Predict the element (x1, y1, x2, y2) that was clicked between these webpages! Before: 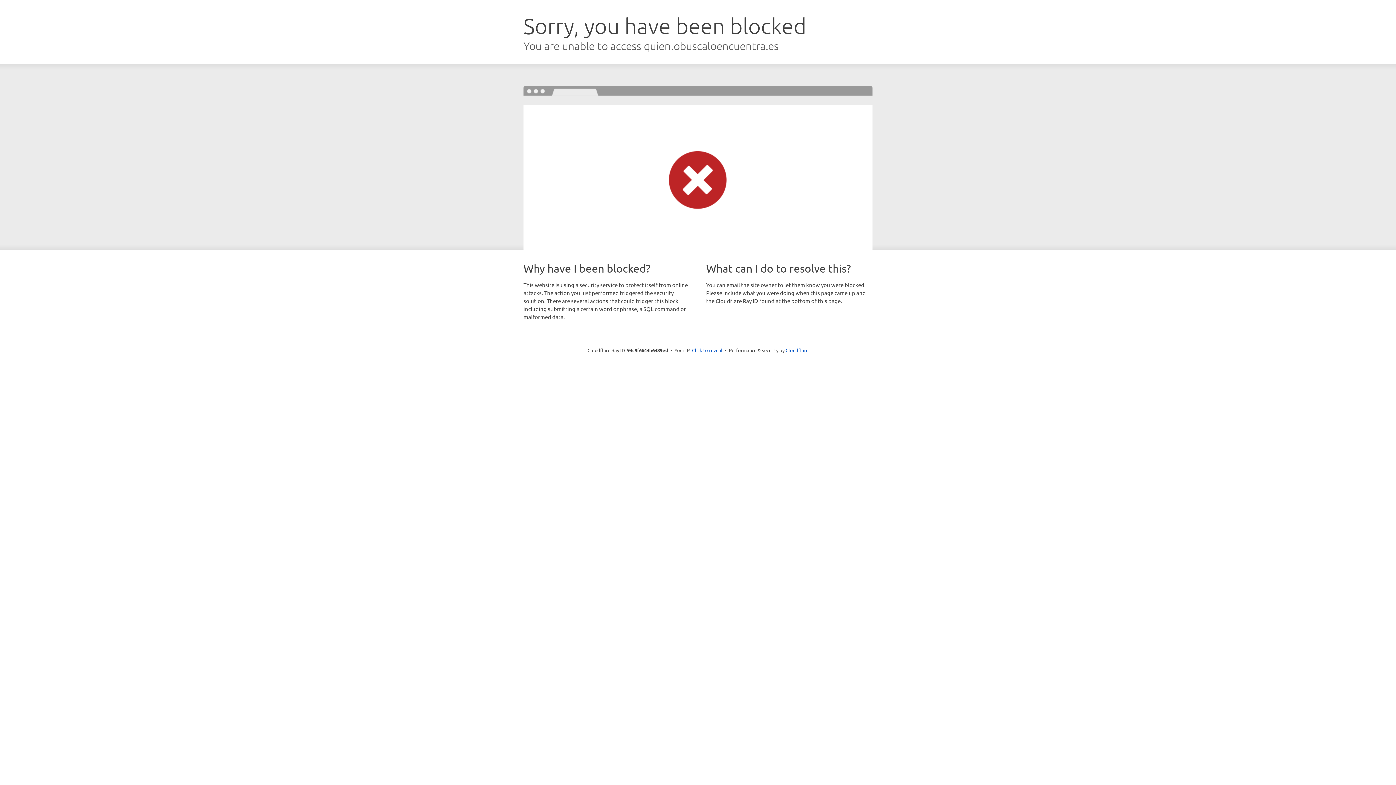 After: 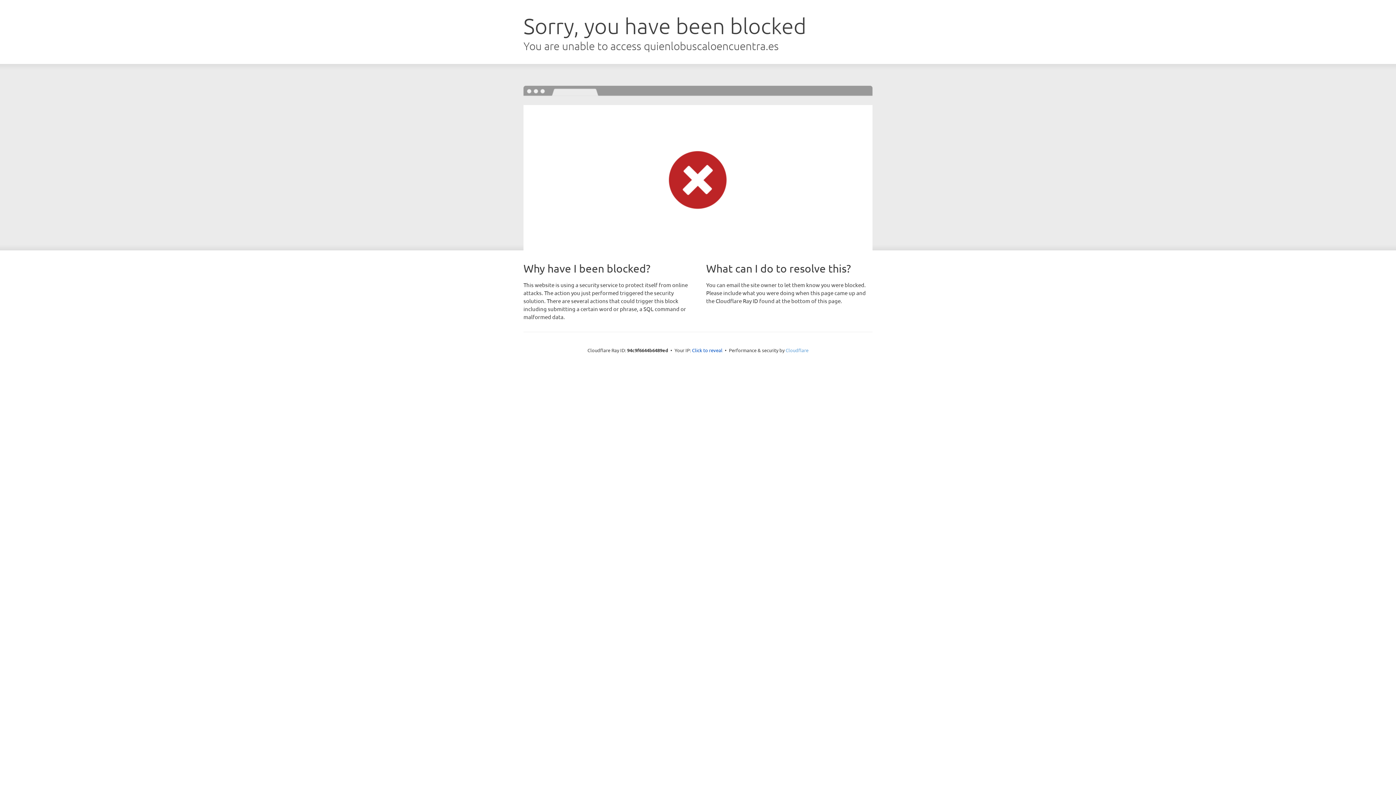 Action: bbox: (785, 347, 808, 353) label: Cloudflare